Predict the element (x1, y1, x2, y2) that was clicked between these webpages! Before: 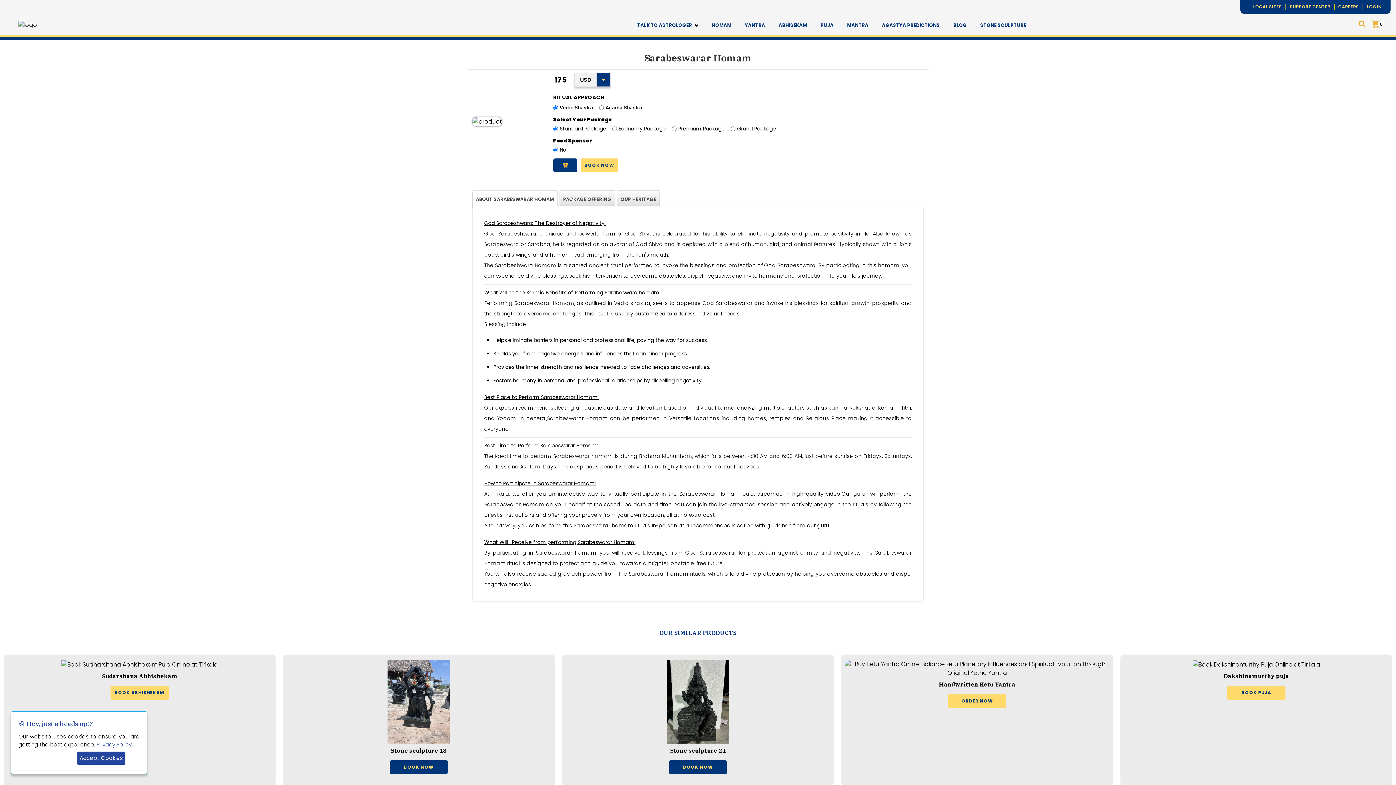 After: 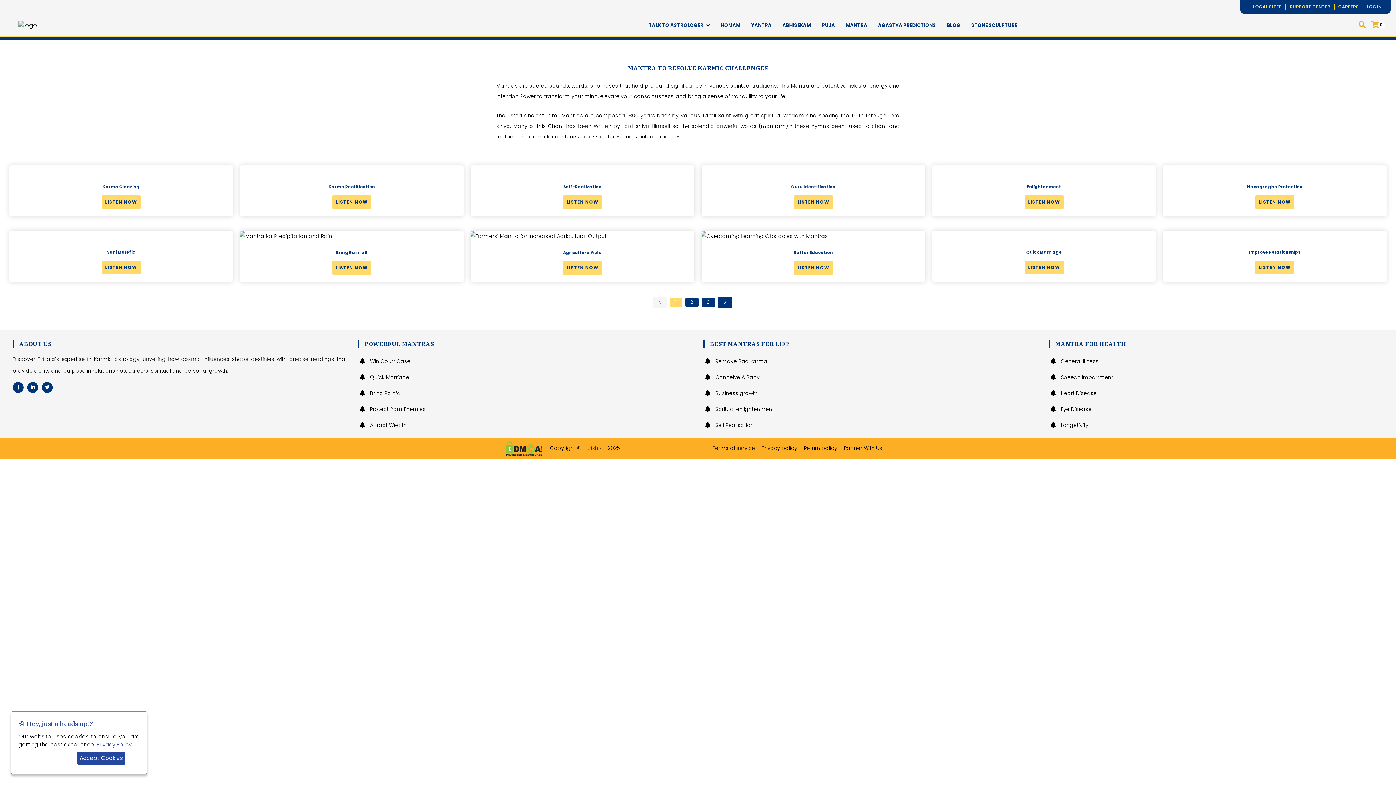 Action: bbox: (847, 20, 868, 30) label: MANTRA